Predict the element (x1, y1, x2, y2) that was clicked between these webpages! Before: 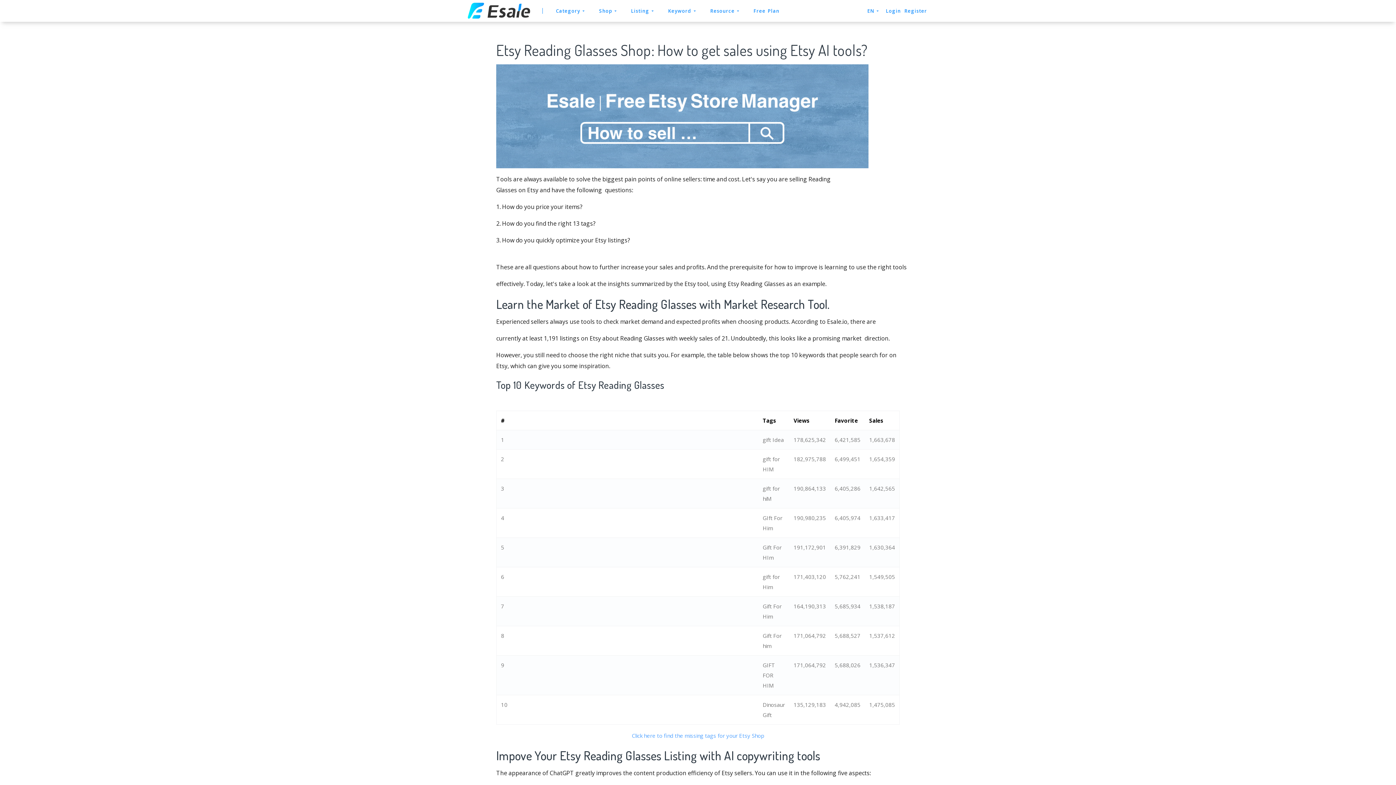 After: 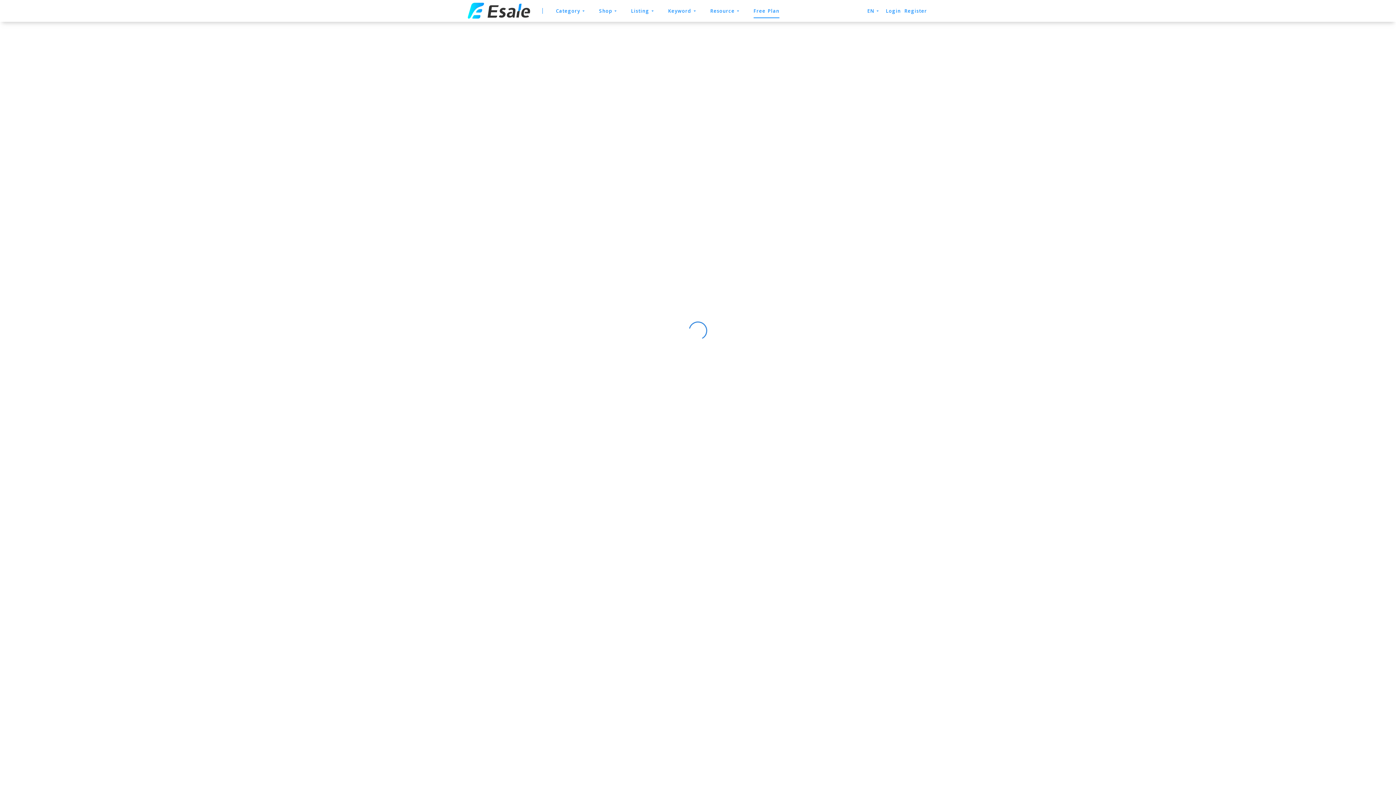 Action: label: Free Plan bbox: (753, 3, 779, 18)